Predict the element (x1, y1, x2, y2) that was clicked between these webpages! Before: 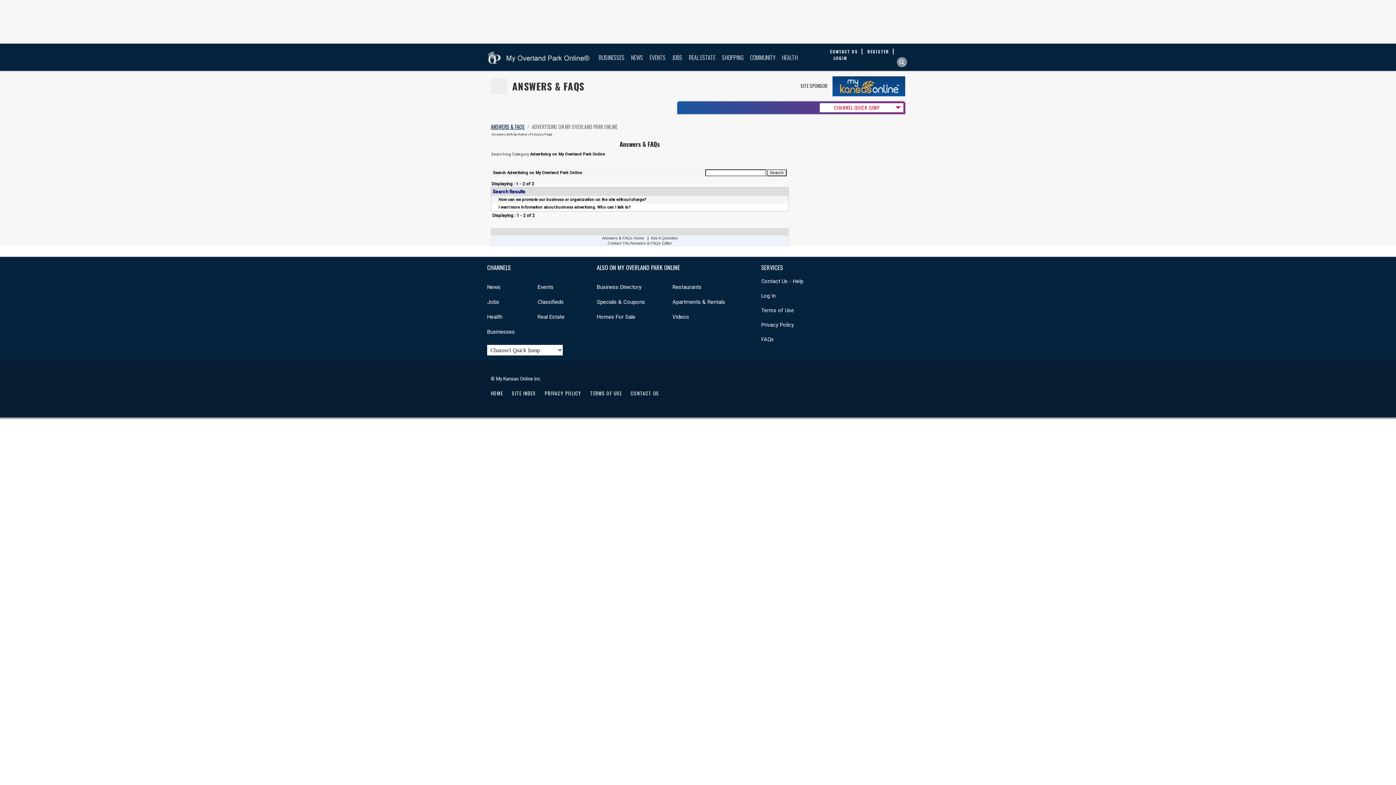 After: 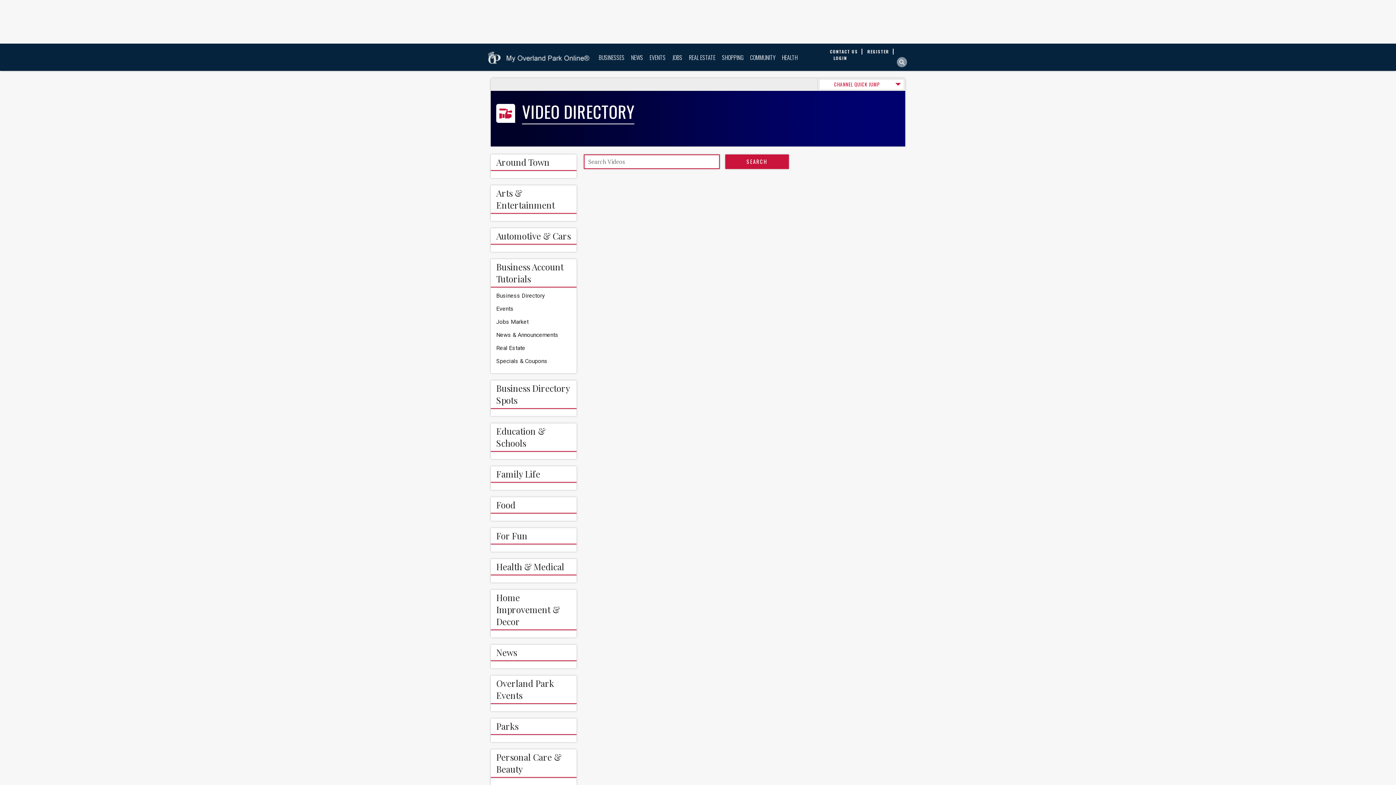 Action: label: Videos bbox: (672, 313, 689, 320)